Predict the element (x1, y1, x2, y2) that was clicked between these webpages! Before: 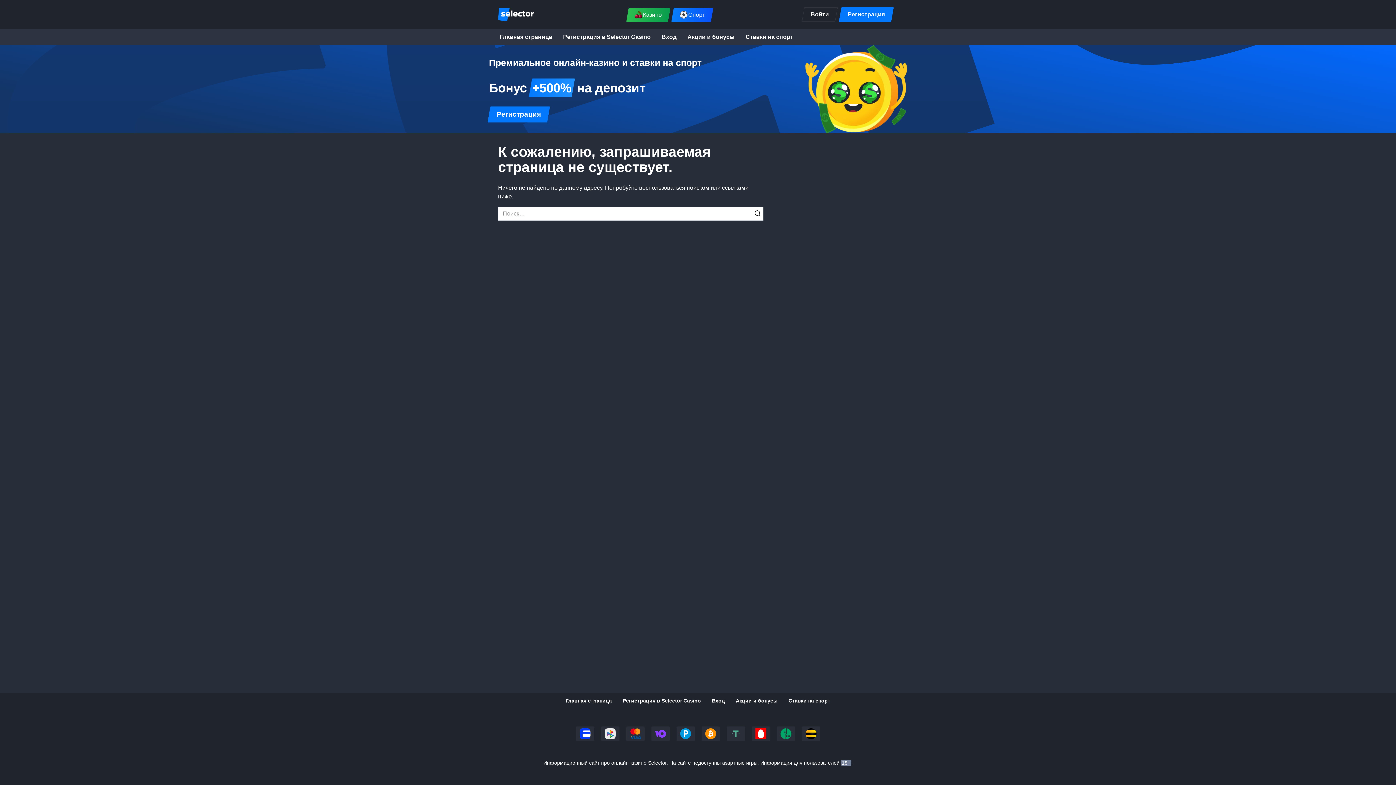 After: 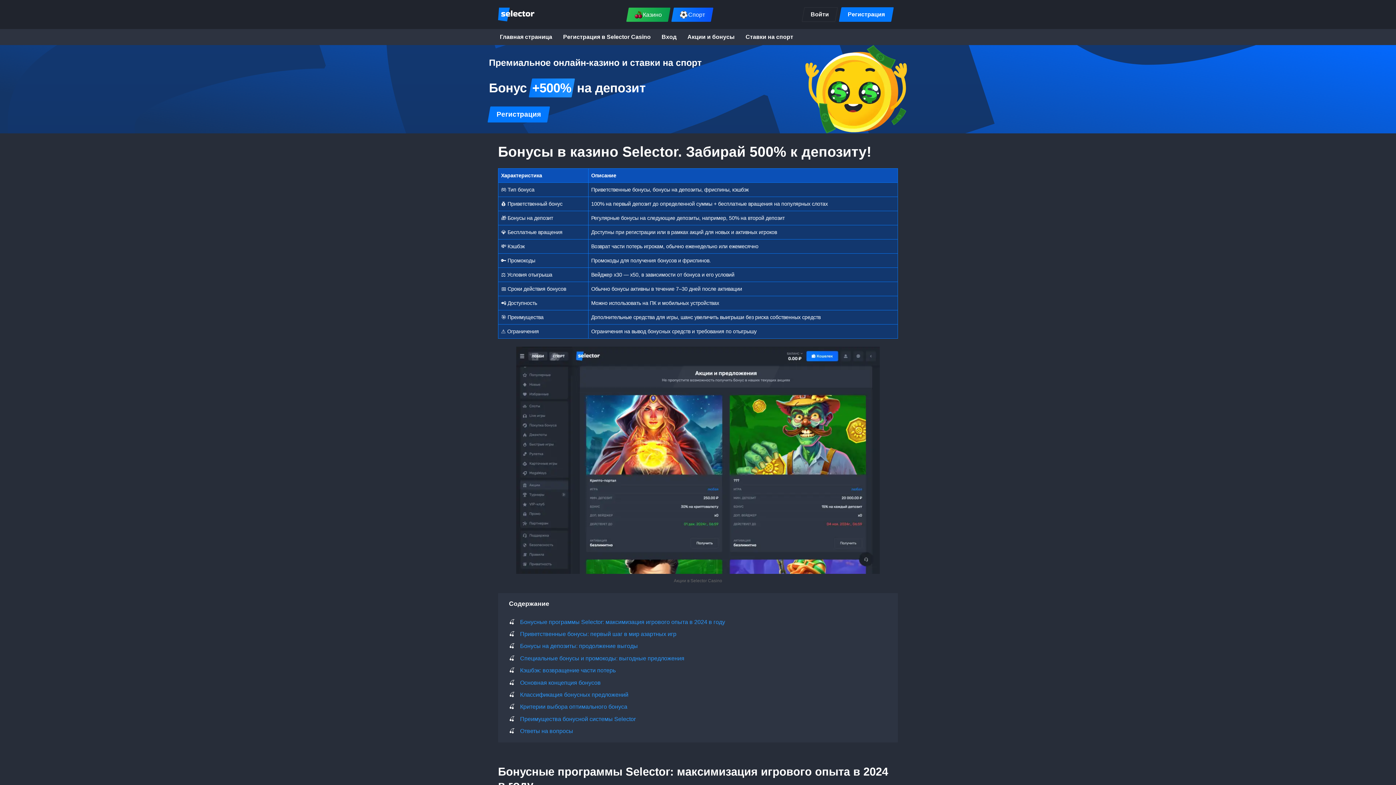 Action: label: Акции и бонусы bbox: (730, 693, 783, 708)